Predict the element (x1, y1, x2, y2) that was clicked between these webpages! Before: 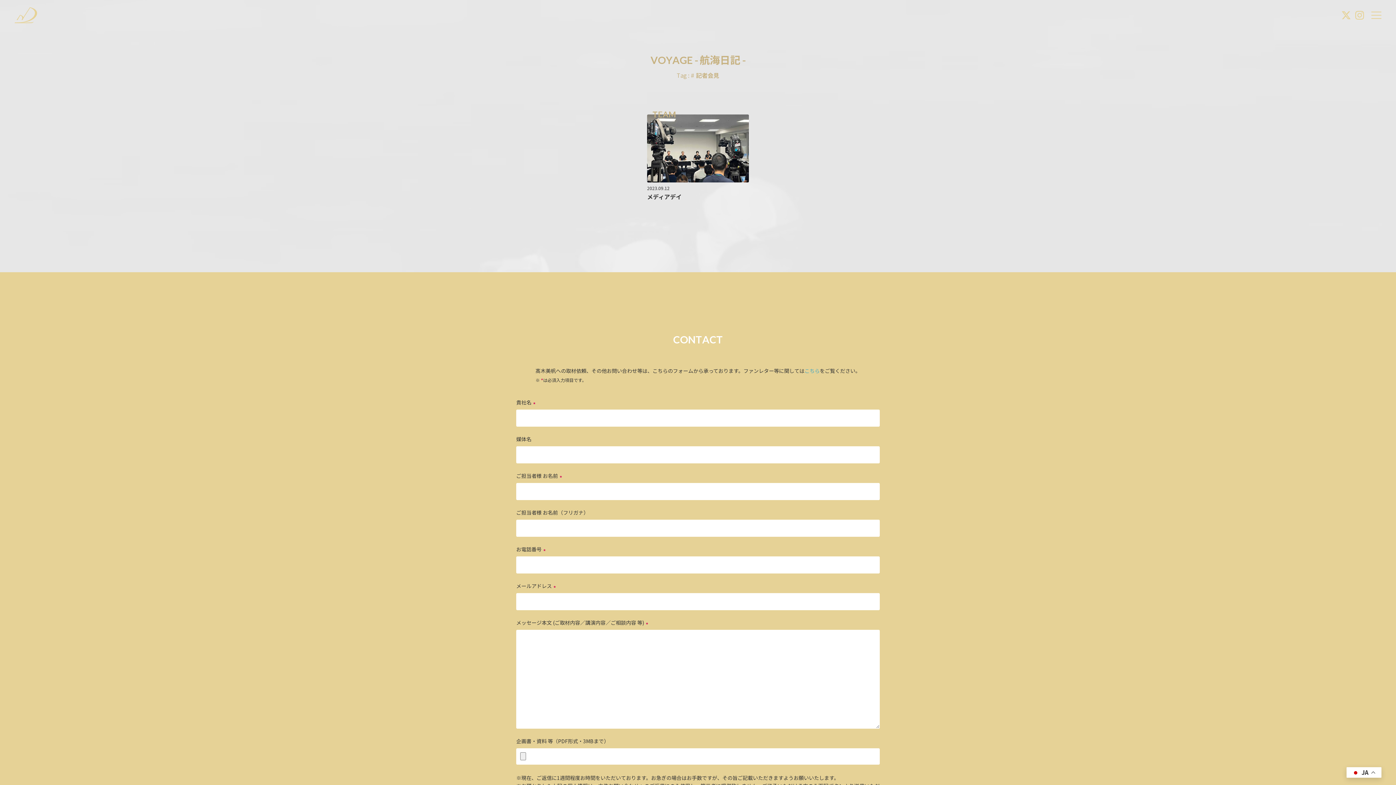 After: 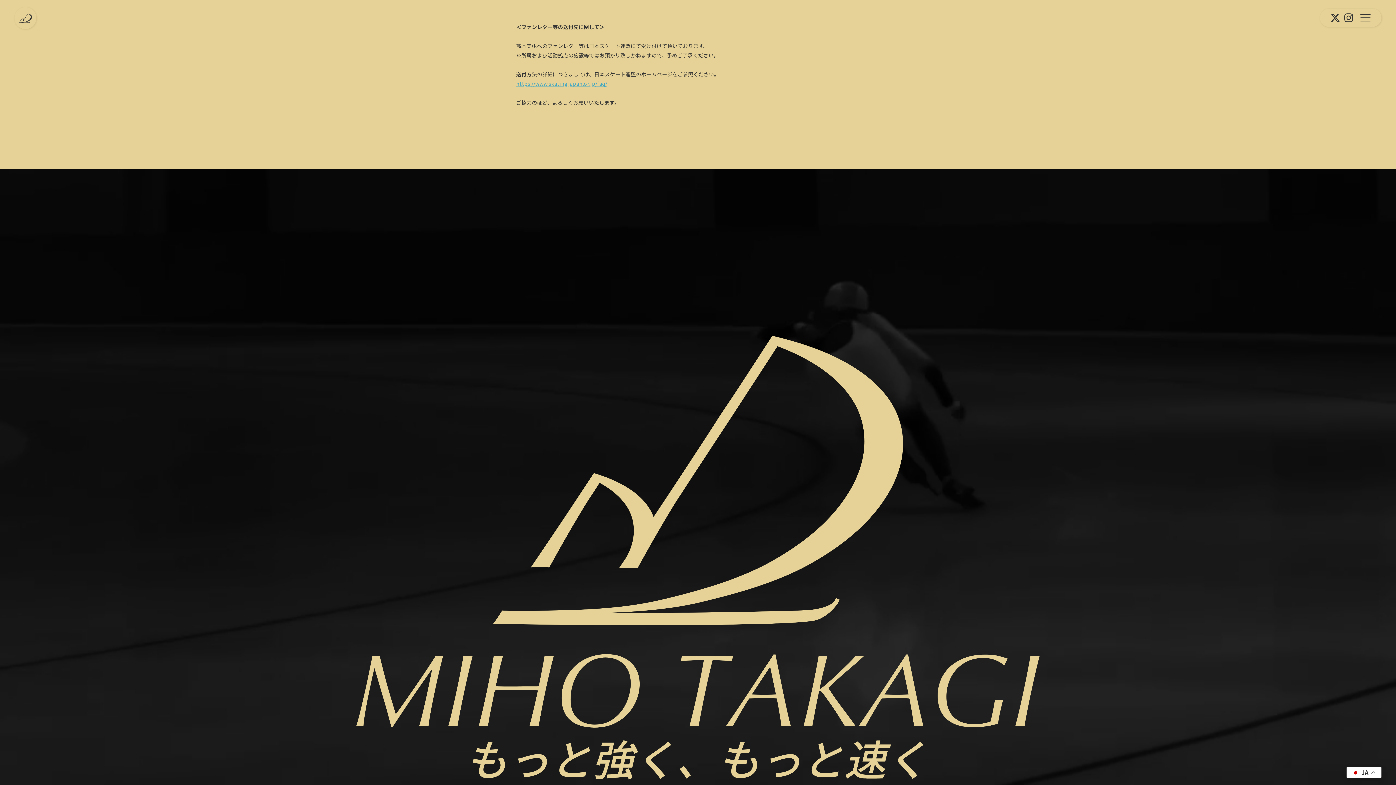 Action: bbox: (804, 367, 820, 374) label: こちら